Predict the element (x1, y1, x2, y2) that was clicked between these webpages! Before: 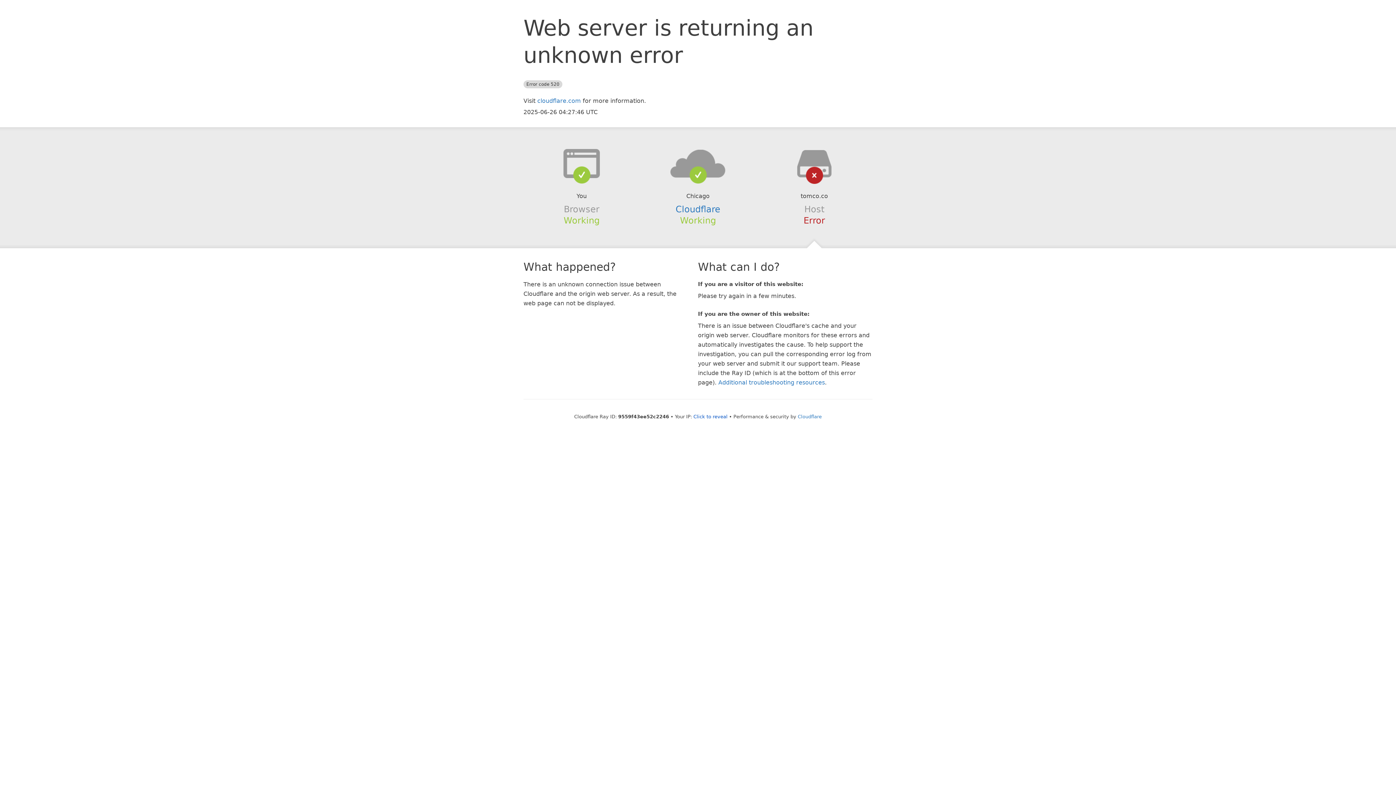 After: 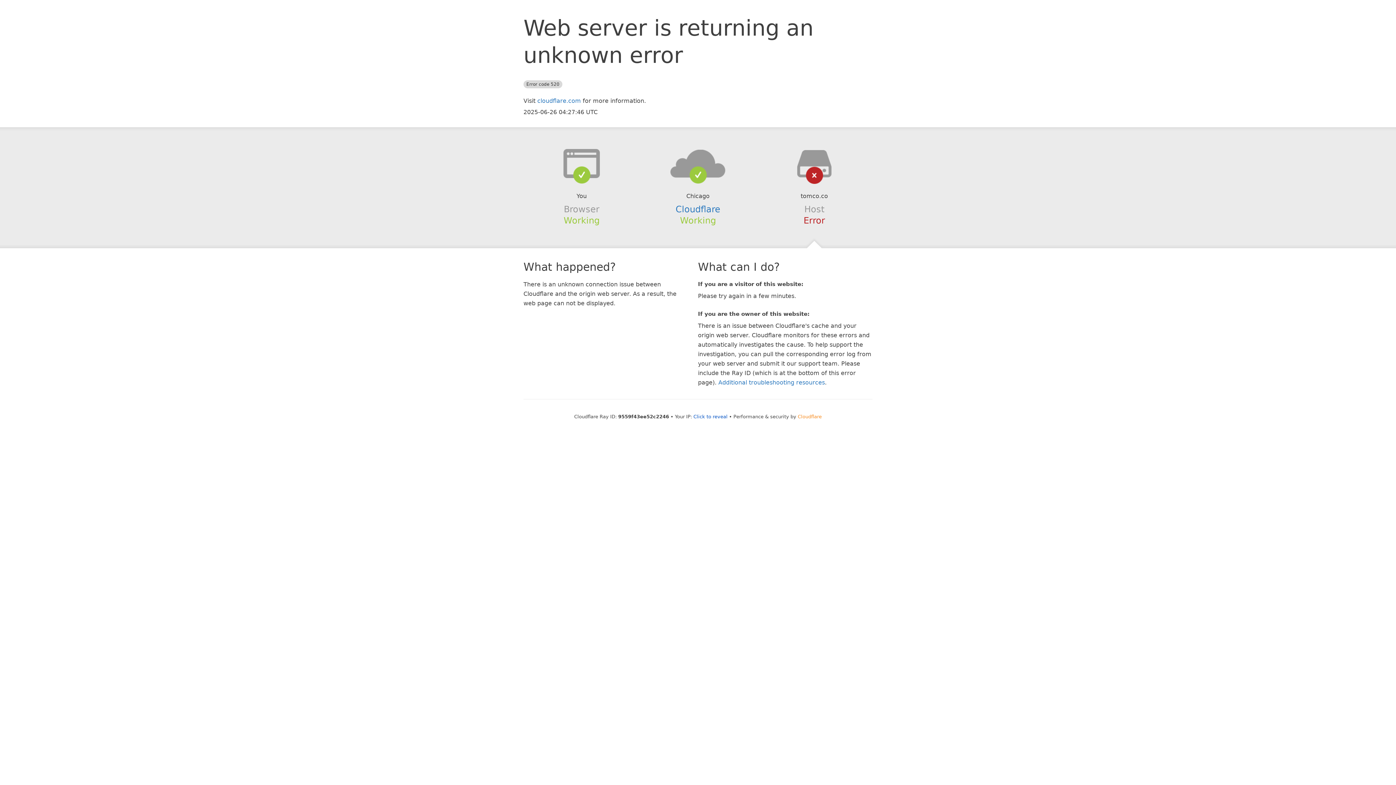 Action: label: Cloudflare bbox: (798, 414, 822, 419)